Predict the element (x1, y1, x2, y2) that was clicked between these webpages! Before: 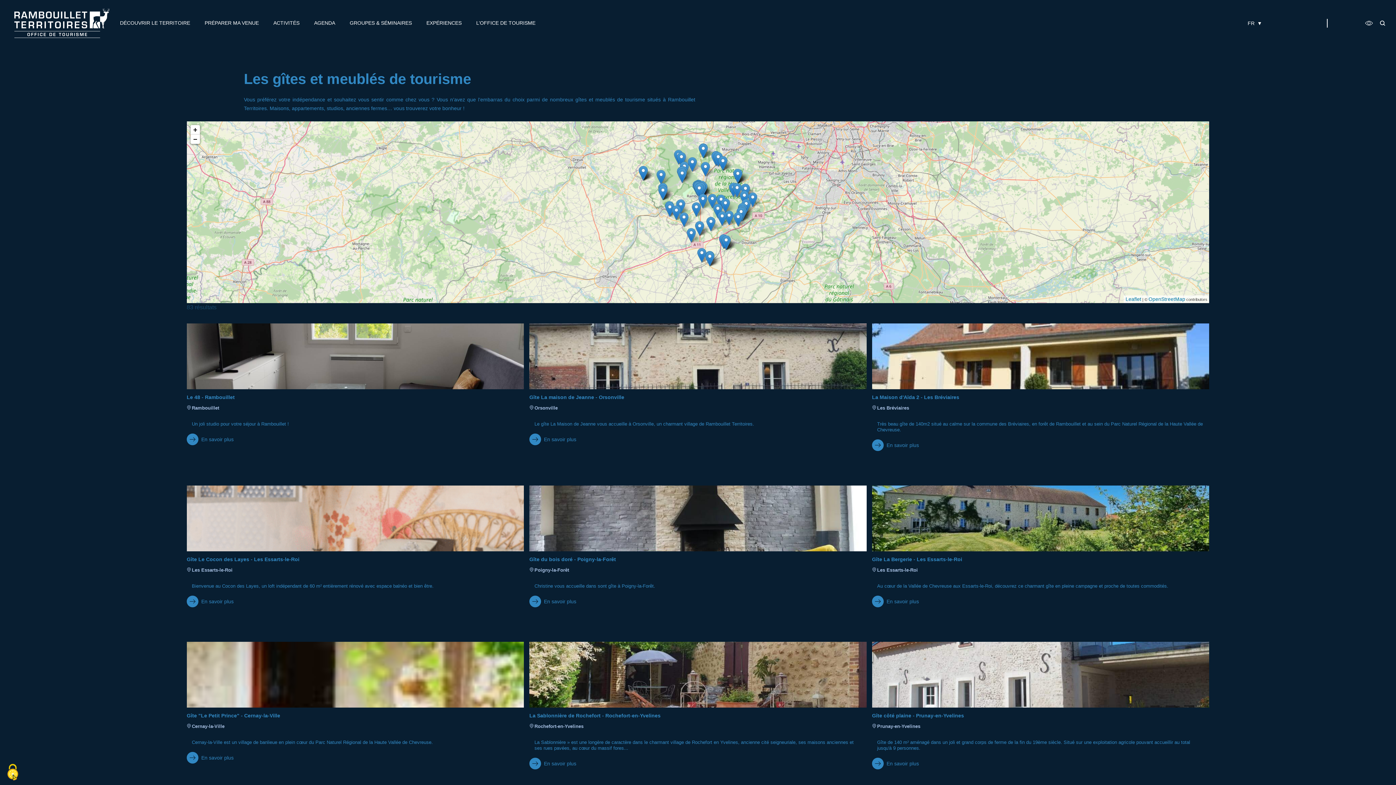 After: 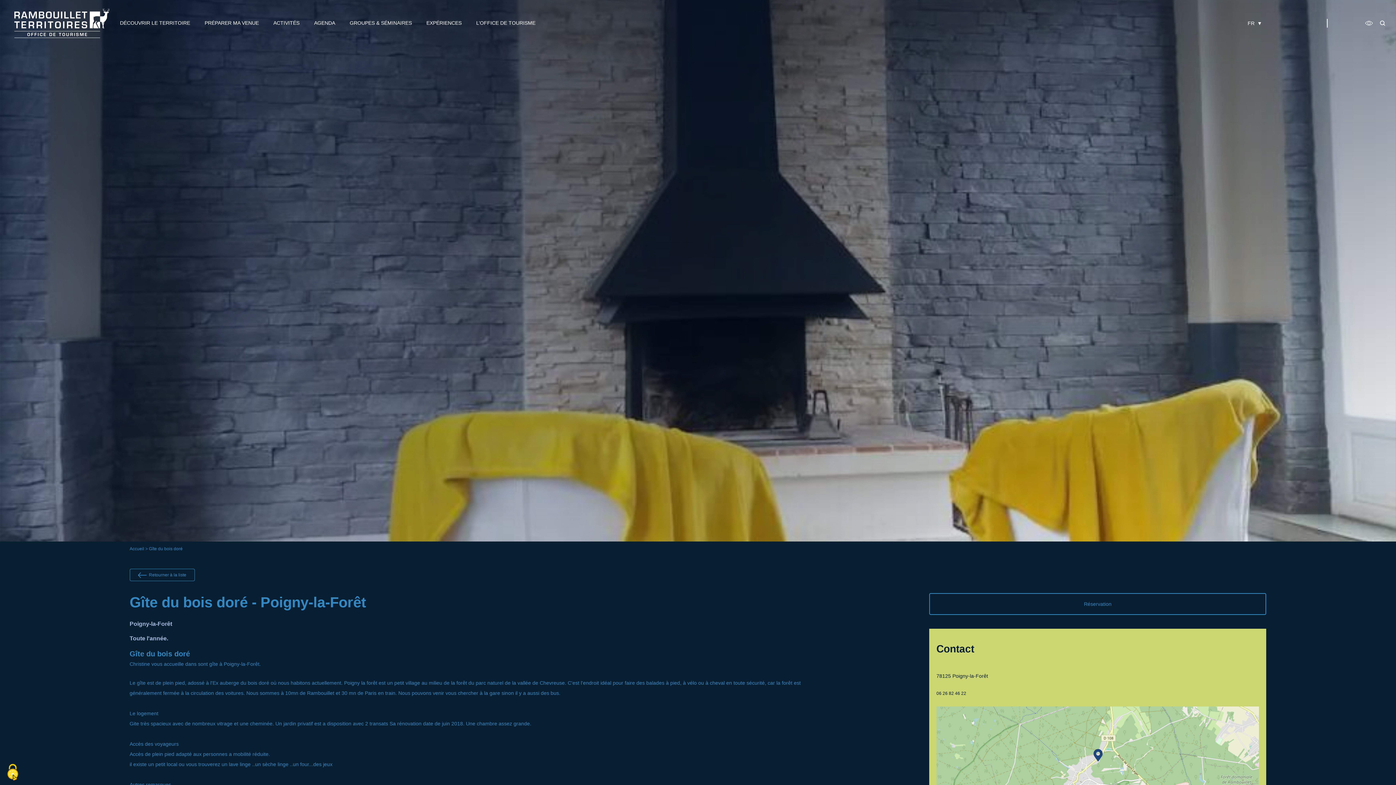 Action: label: Gîte du bois doré - Poigny-la-Forêt bbox: (529, 556, 616, 562)